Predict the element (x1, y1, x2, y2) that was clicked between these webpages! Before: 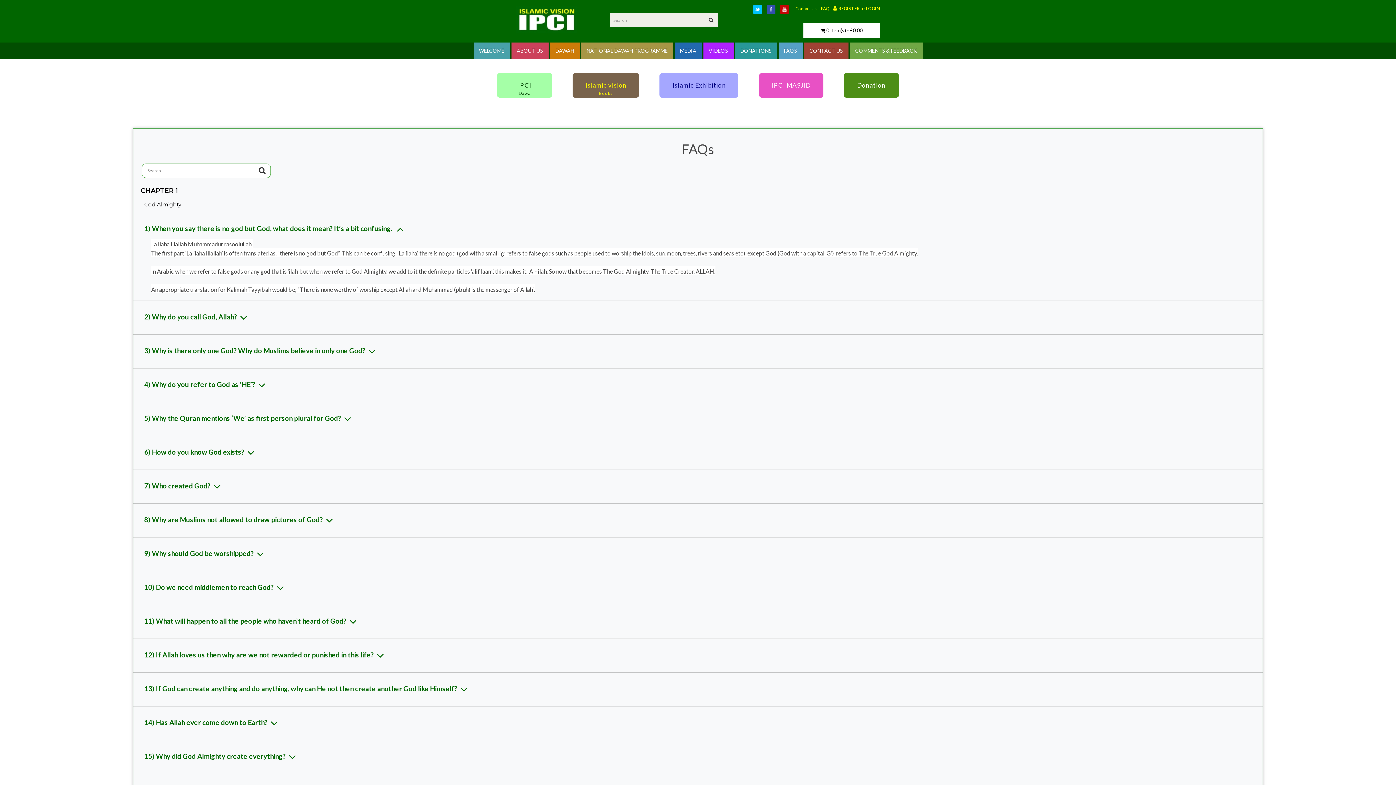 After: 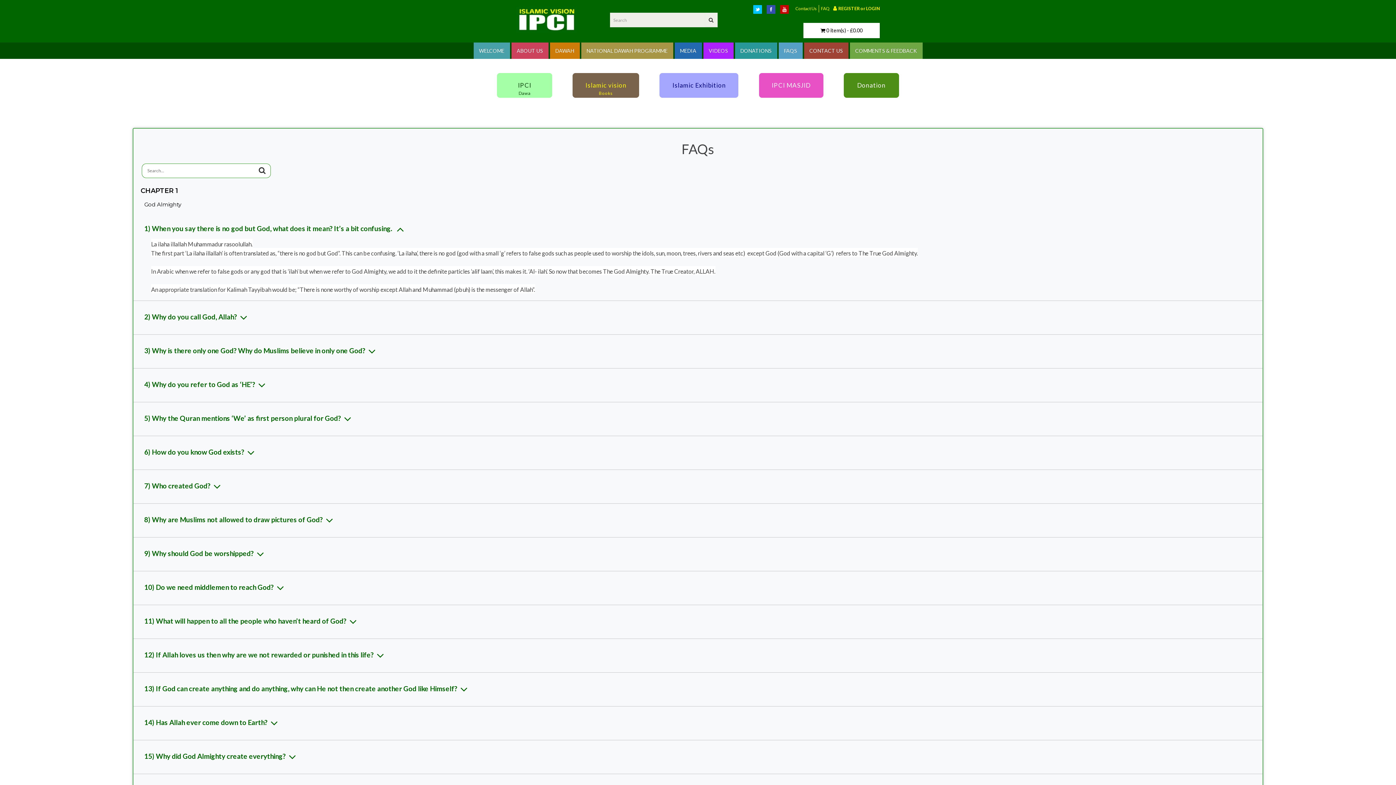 Action: bbox: (753, 5, 765, 16)